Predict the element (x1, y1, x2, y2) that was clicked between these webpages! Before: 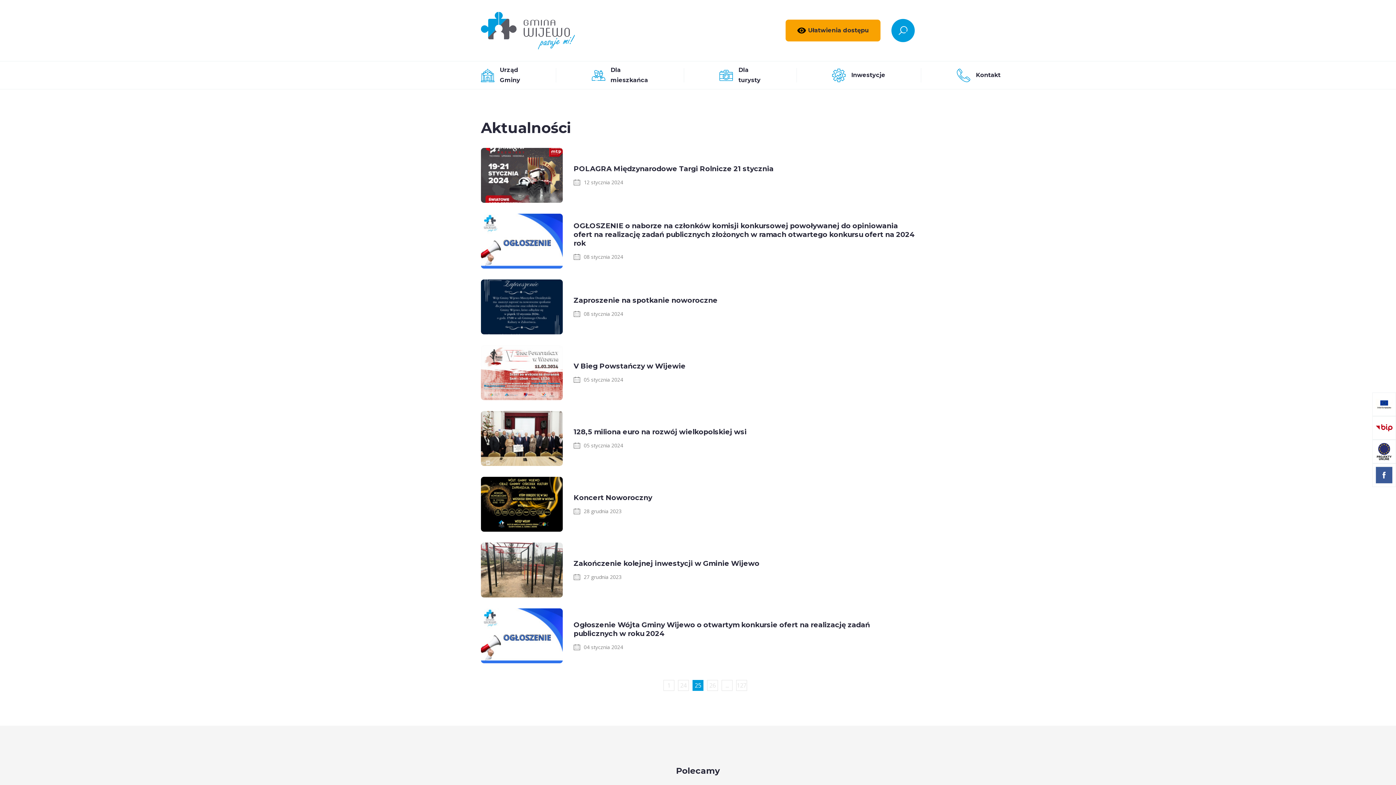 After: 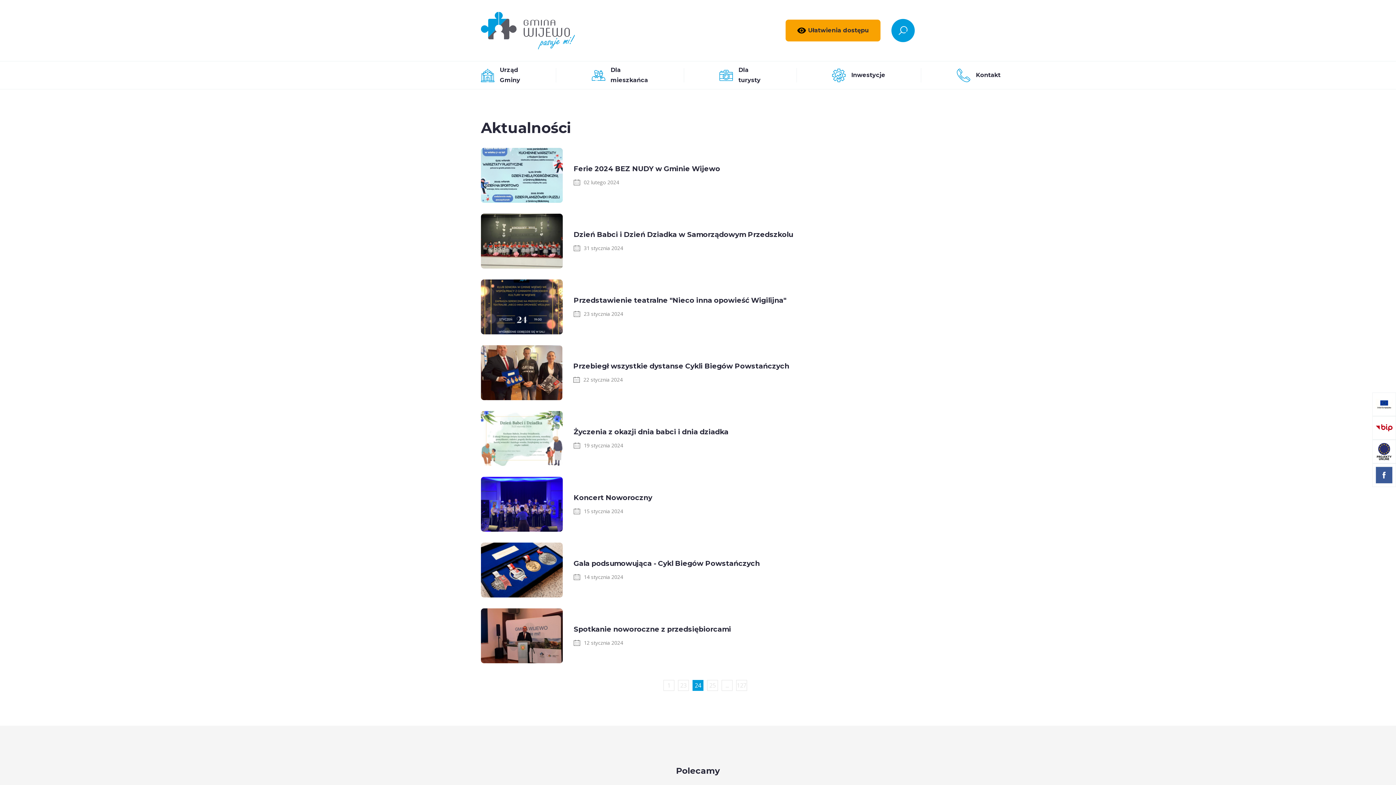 Action: label: 24 bbox: (678, 680, 689, 691)